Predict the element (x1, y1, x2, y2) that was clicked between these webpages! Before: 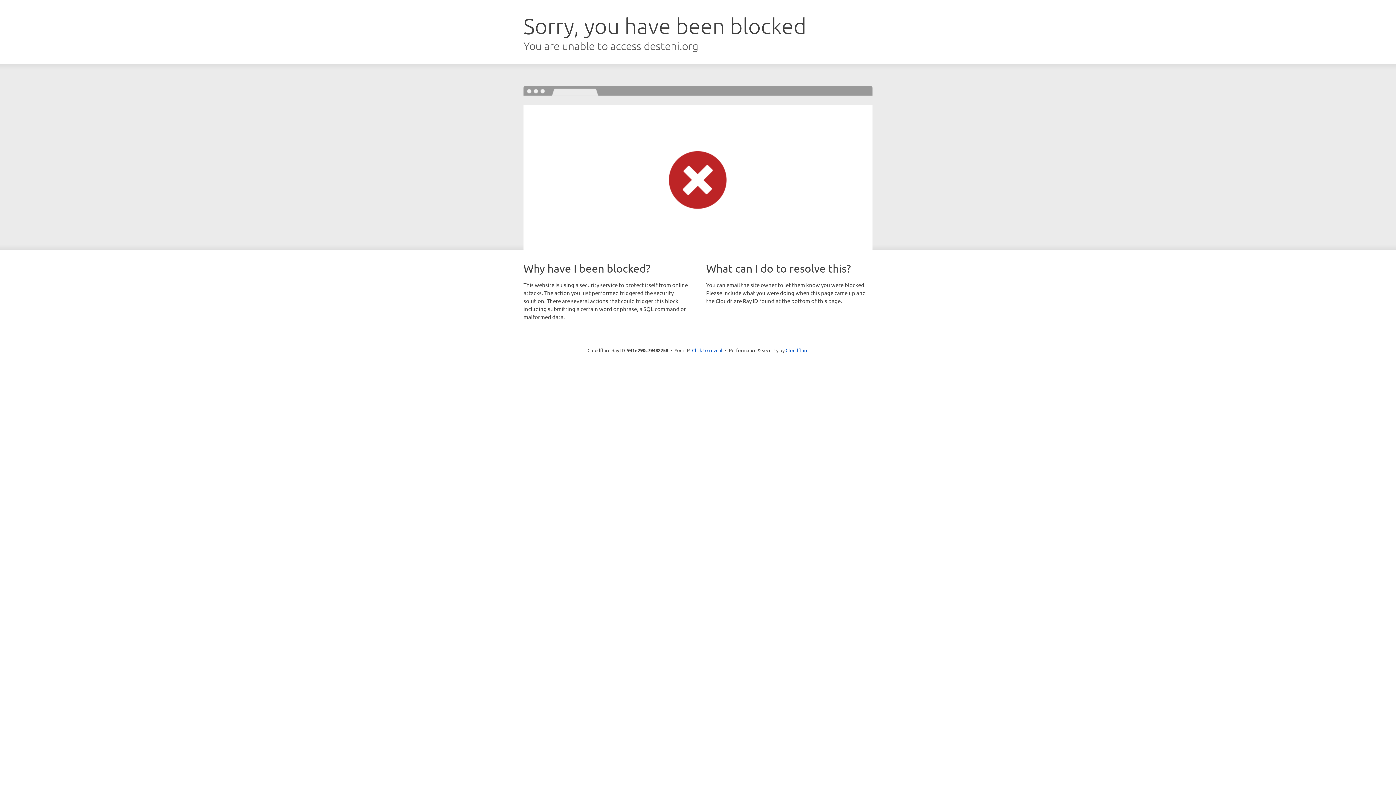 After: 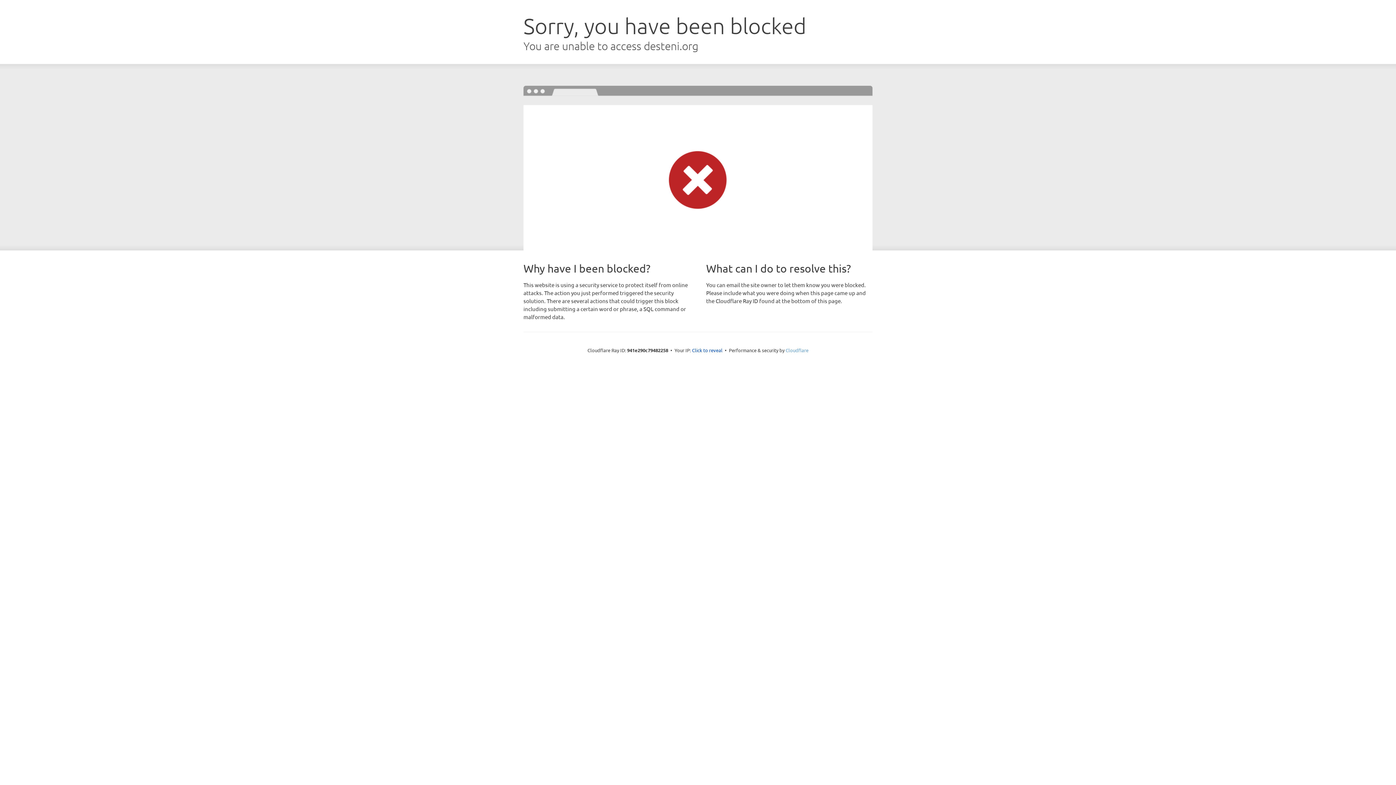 Action: label: Cloudflare bbox: (785, 347, 808, 353)